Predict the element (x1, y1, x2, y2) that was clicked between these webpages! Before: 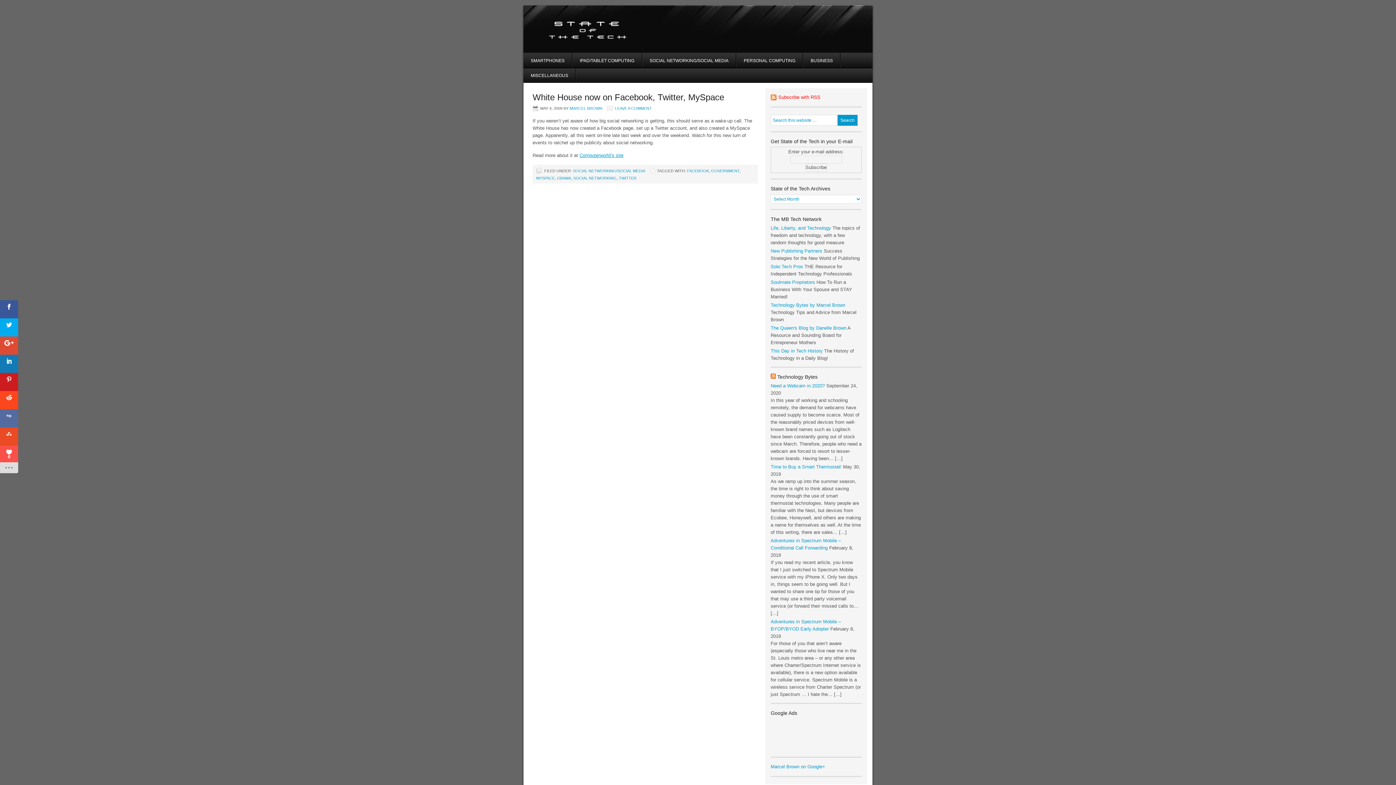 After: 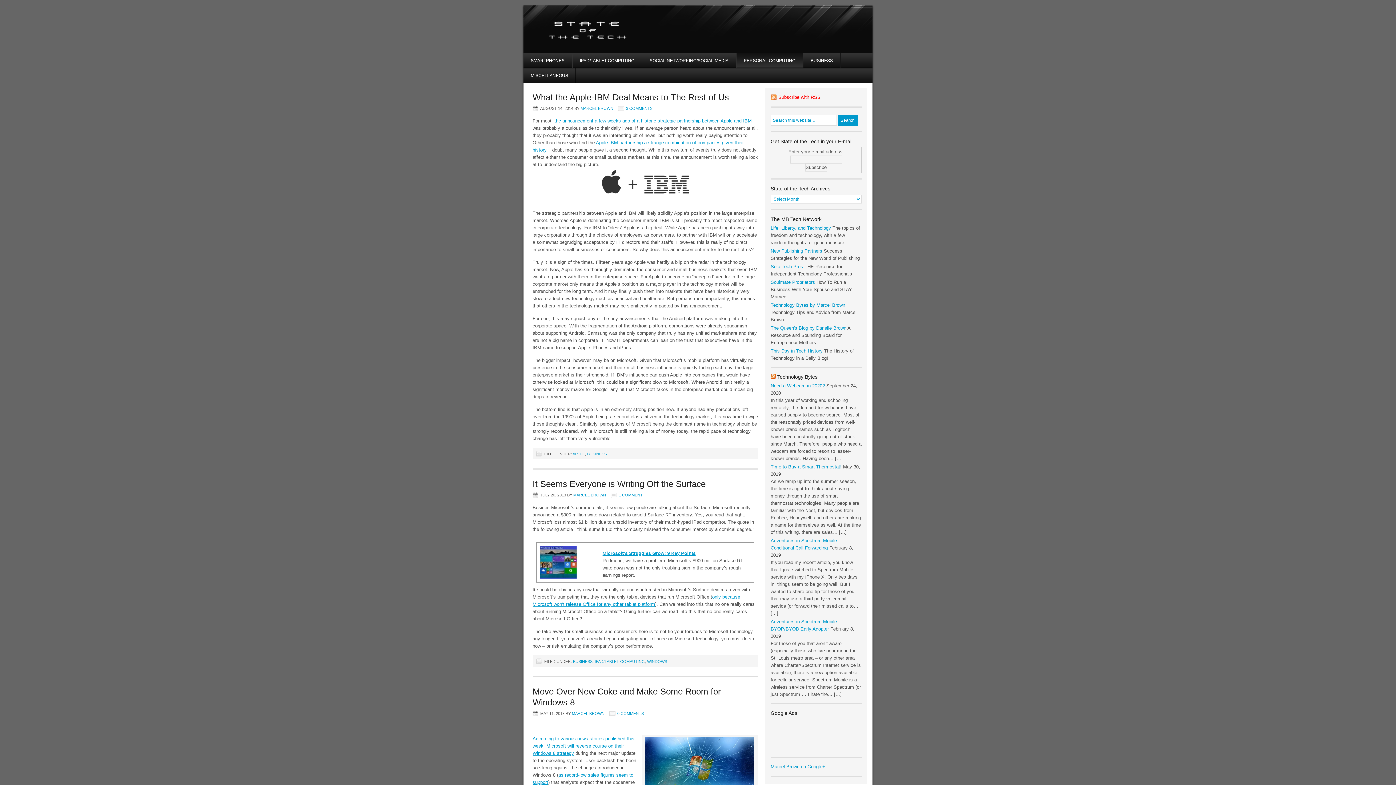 Action: bbox: (736, 53, 803, 68) label: PERSONAL COMPUTING